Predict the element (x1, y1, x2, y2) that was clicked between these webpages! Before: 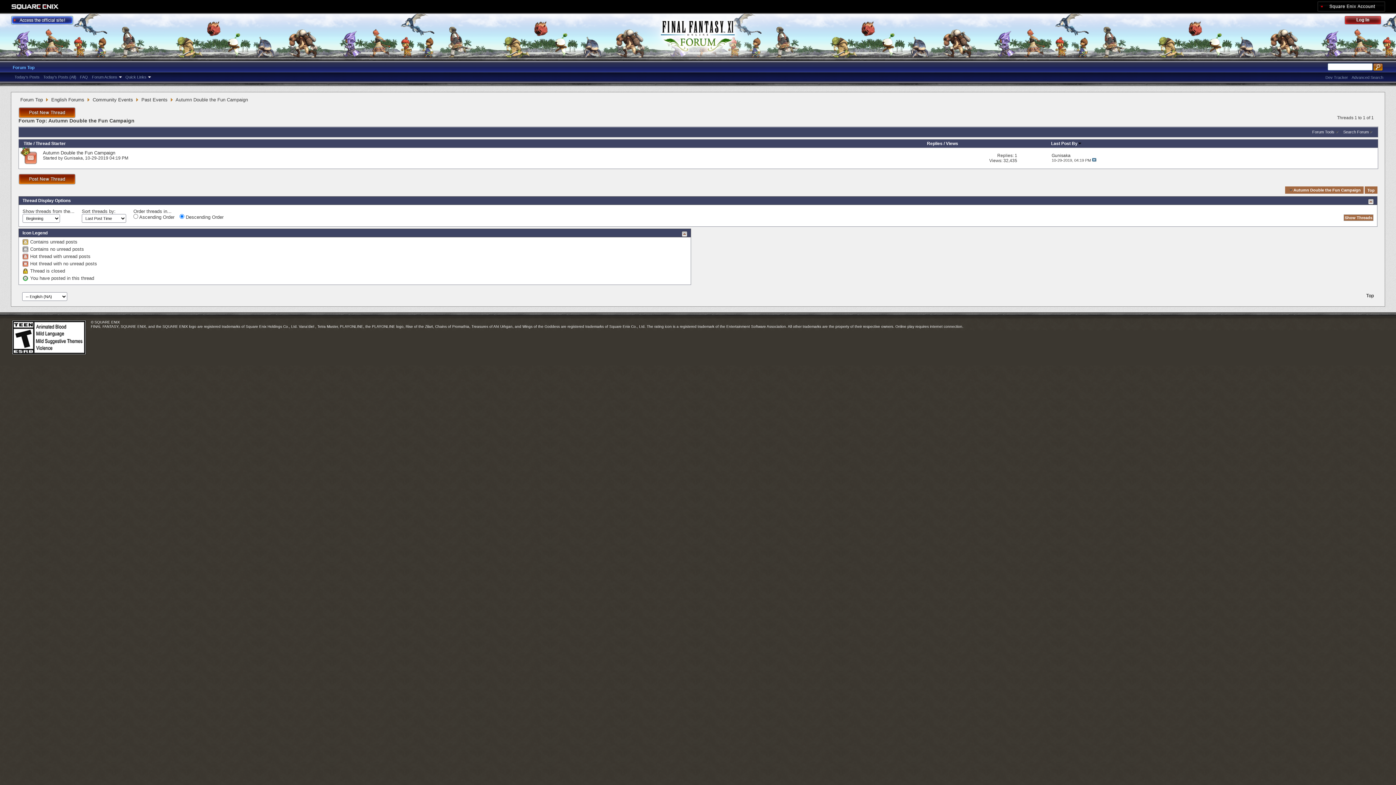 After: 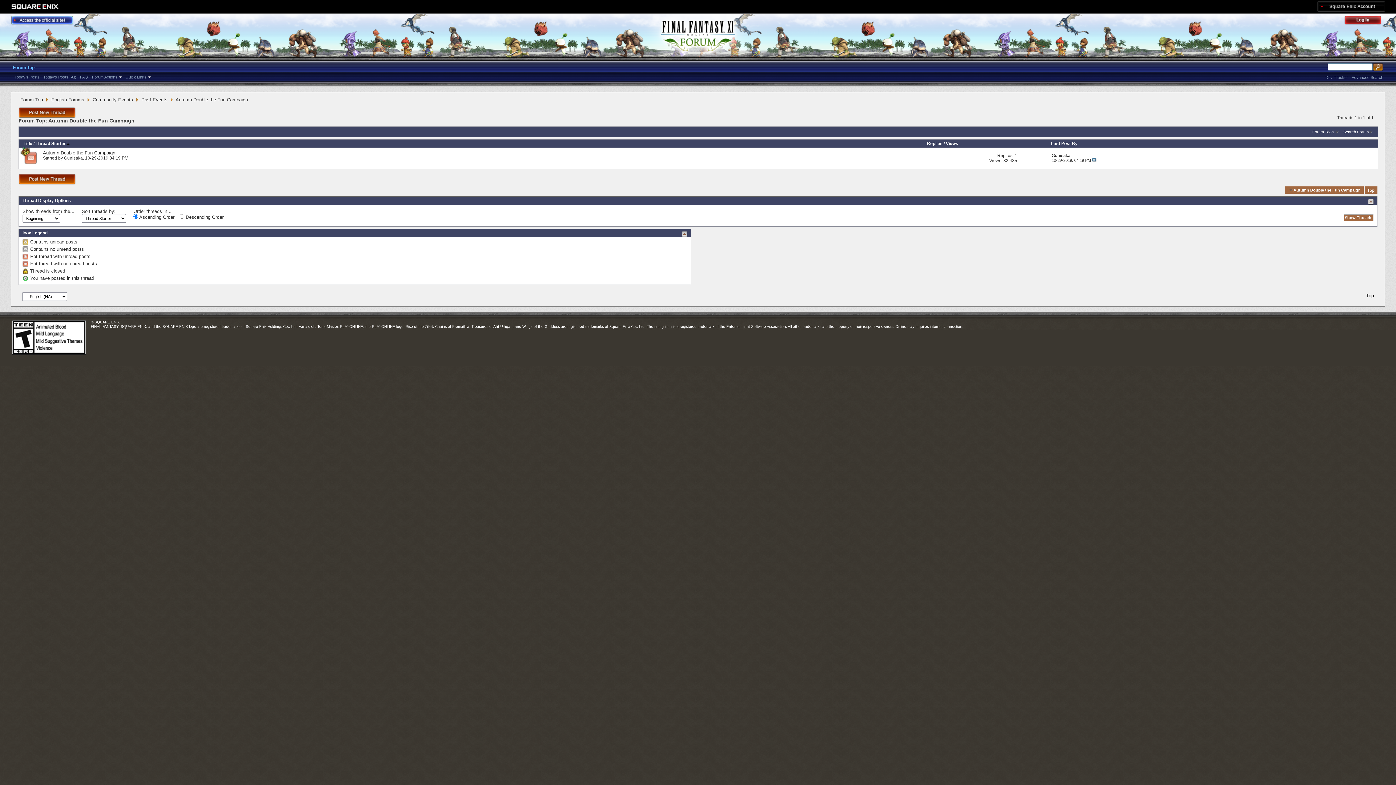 Action: bbox: (35, 141, 65, 146) label: Thread Starter